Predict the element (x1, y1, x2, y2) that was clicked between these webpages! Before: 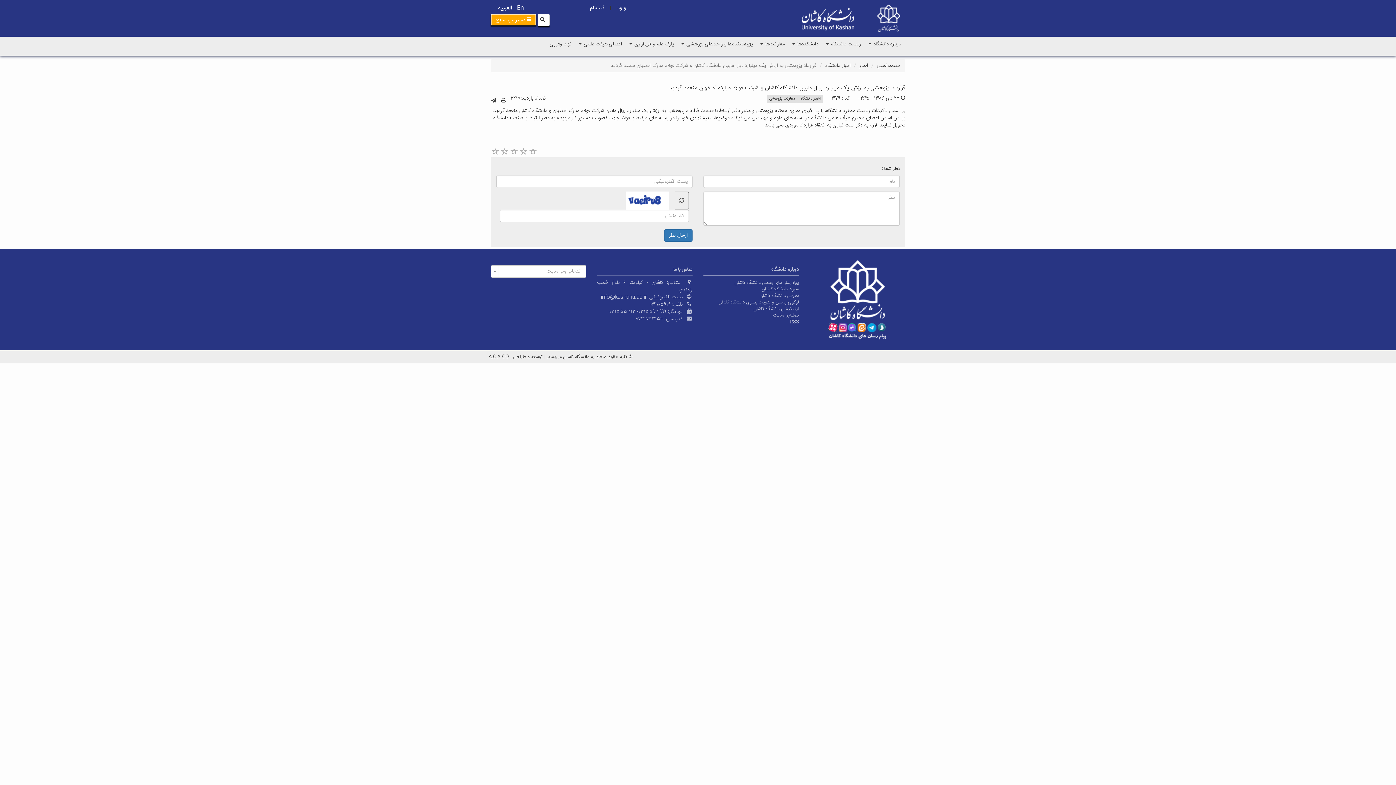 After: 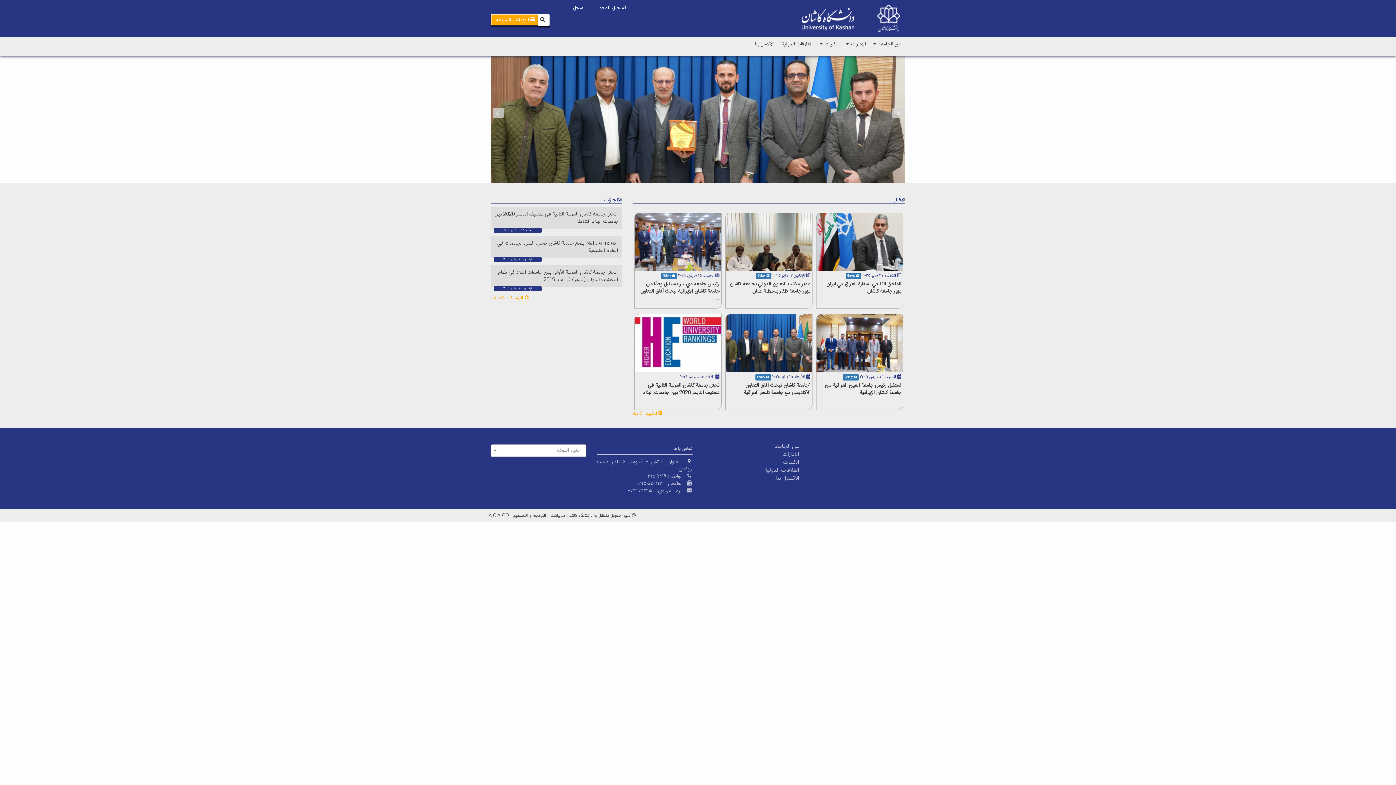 Action: bbox: (498, 3, 512, 13) label: العربیه